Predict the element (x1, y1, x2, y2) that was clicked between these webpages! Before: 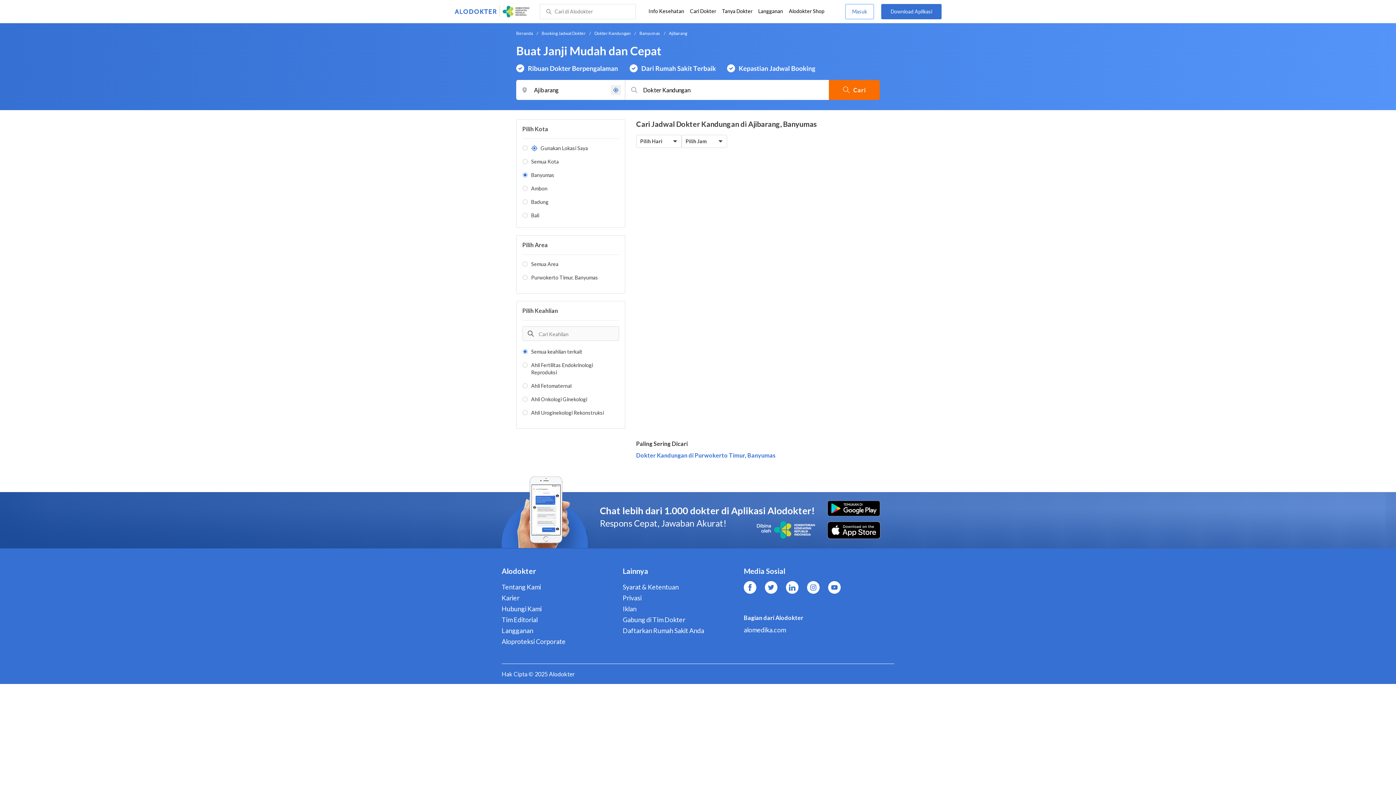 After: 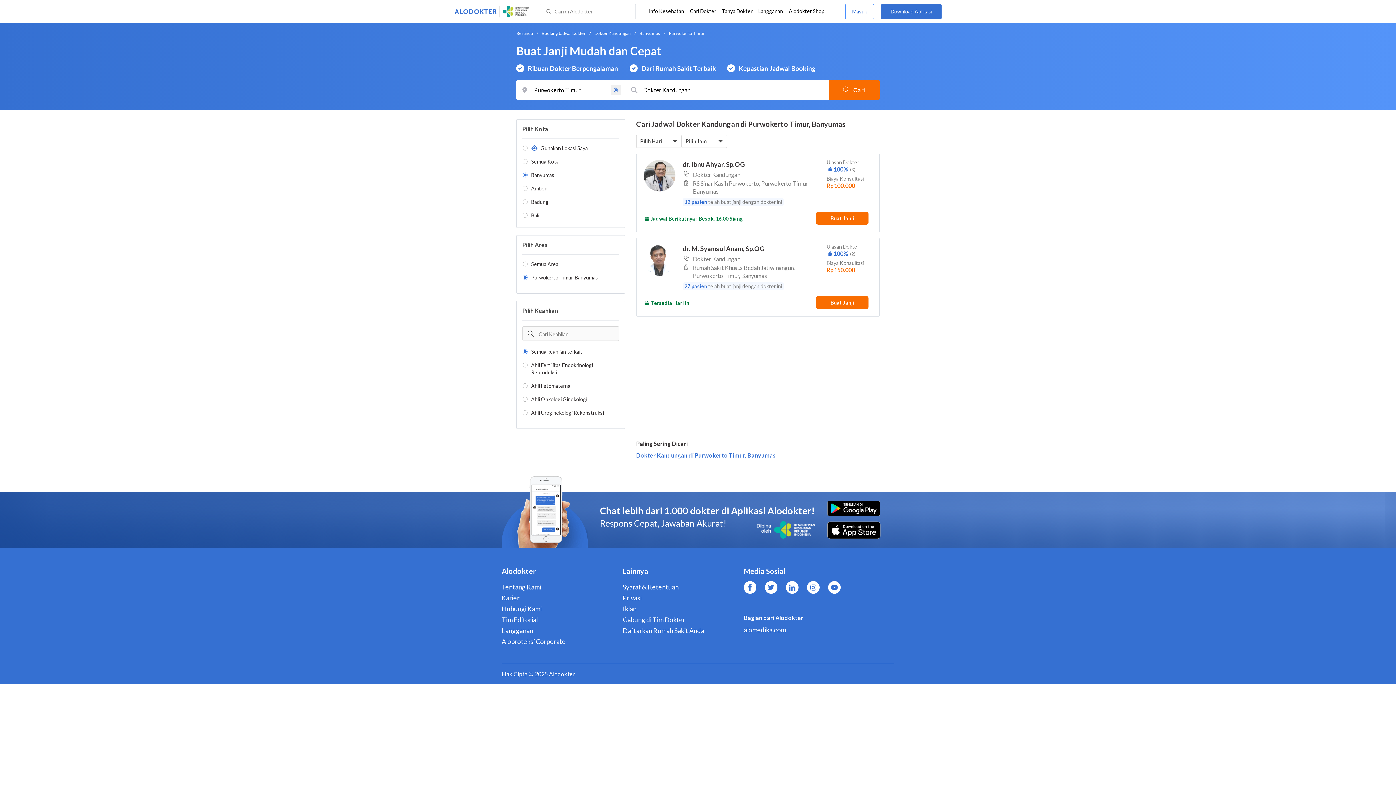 Action: bbox: (636, 451, 776, 459) label: Dokter Kandungan di Purwokerto Timur, Banyumas